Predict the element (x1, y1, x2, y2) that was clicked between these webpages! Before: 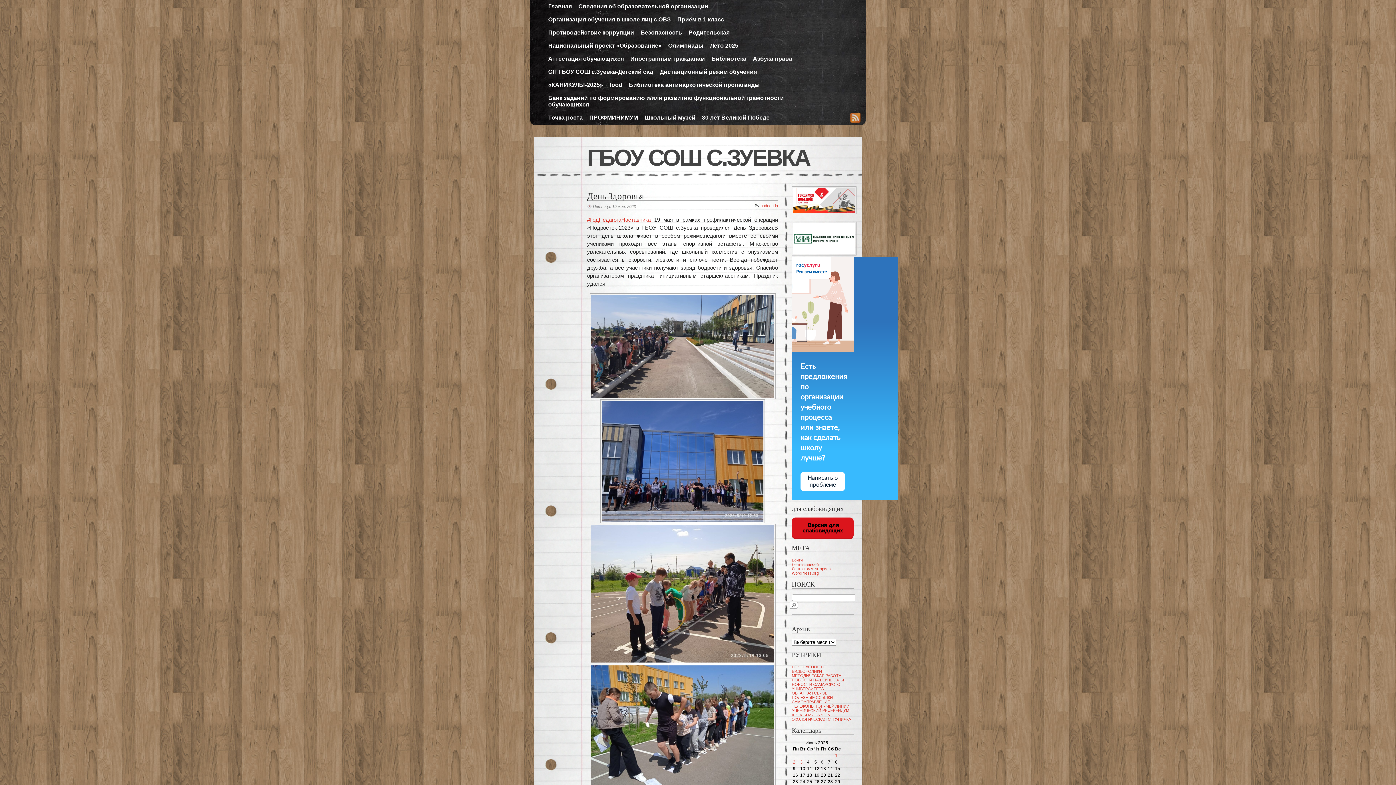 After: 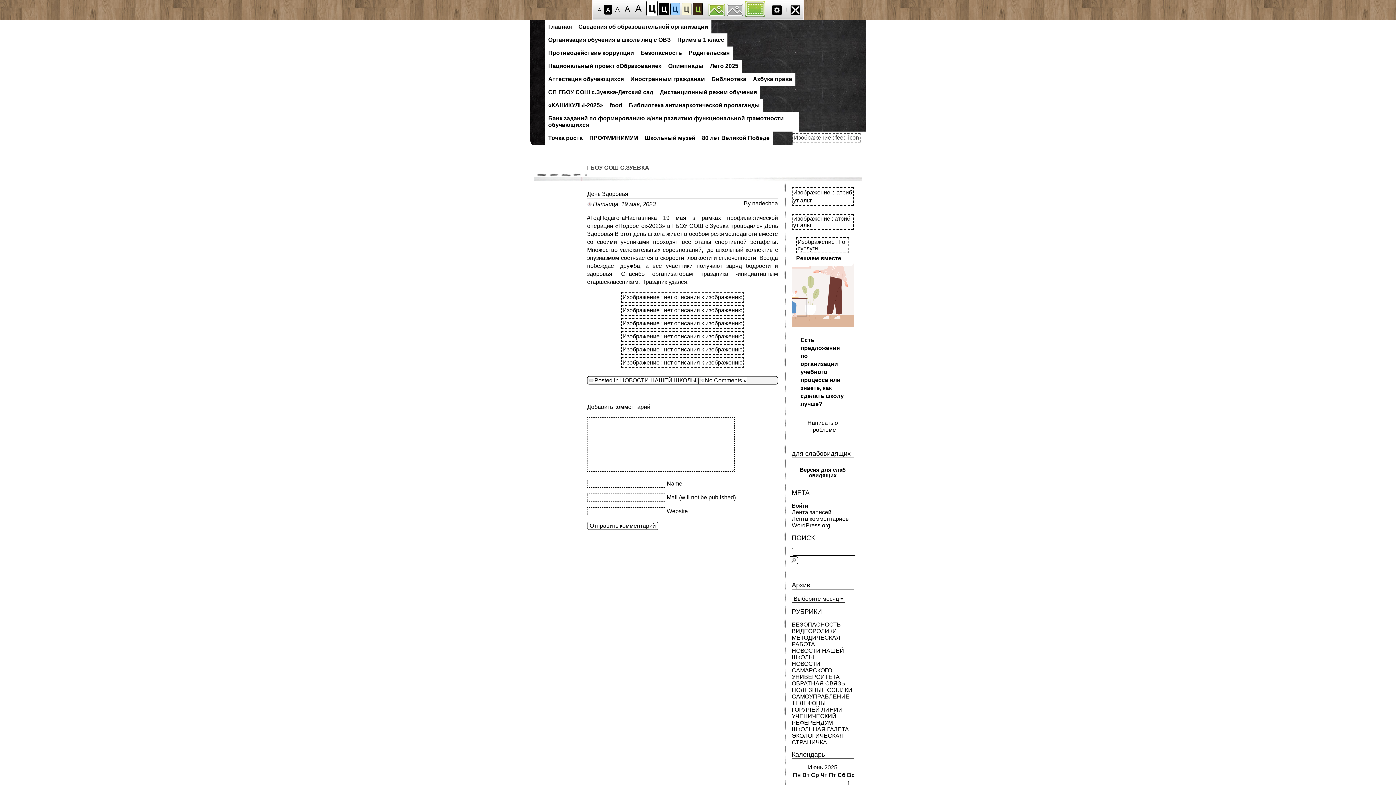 Action: bbox: (792, 517, 853, 539) label:  Версия для слабовидящих